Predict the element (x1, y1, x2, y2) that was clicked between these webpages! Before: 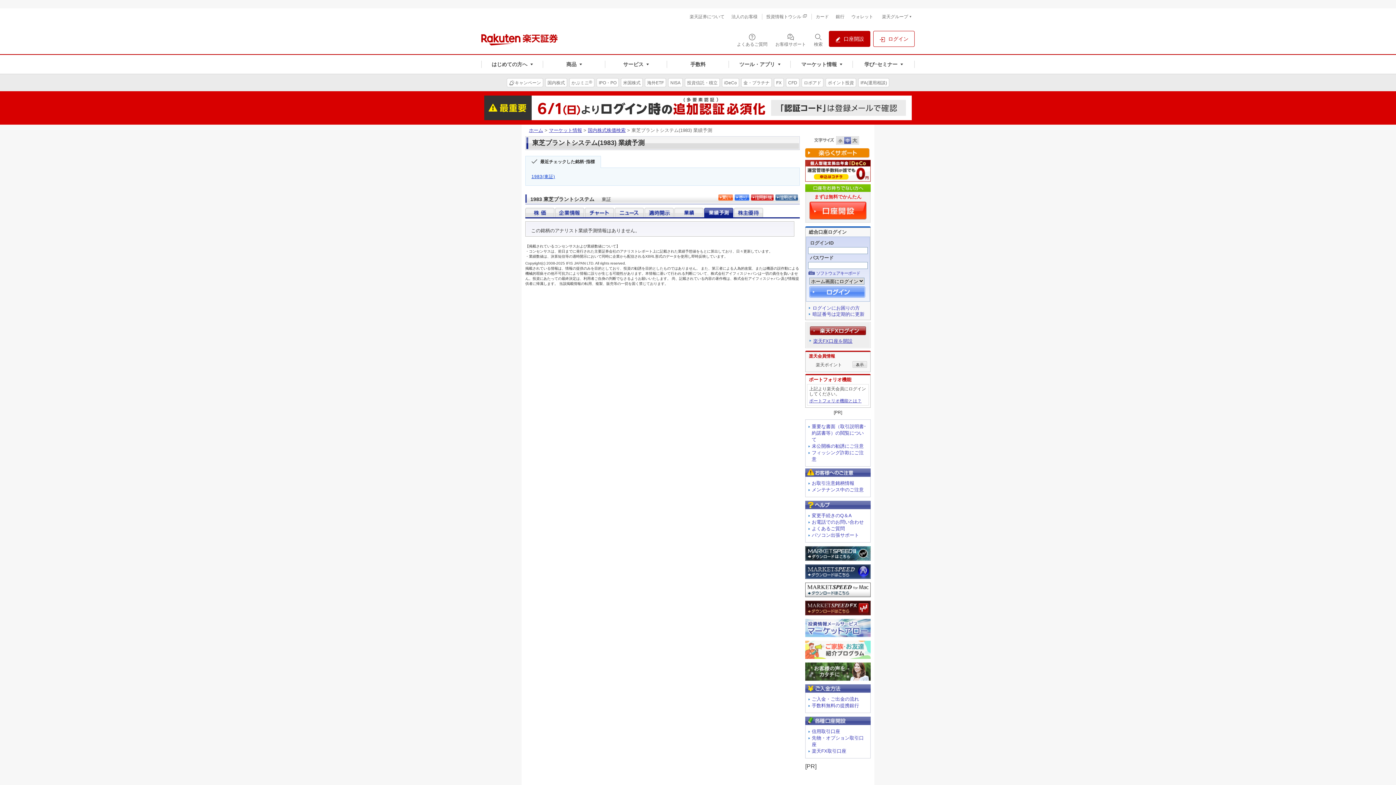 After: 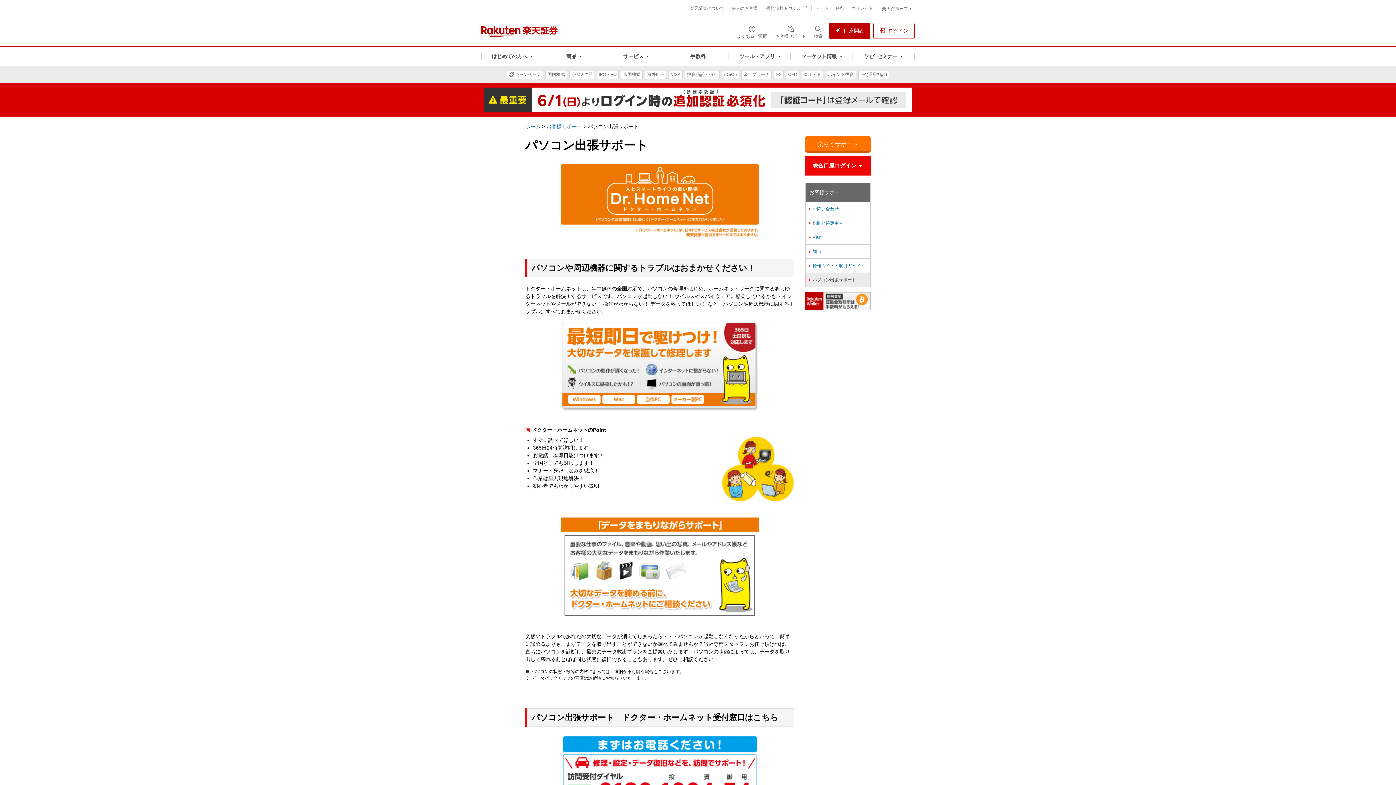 Action: label: パソコン出張サポート bbox: (812, 532, 859, 538)